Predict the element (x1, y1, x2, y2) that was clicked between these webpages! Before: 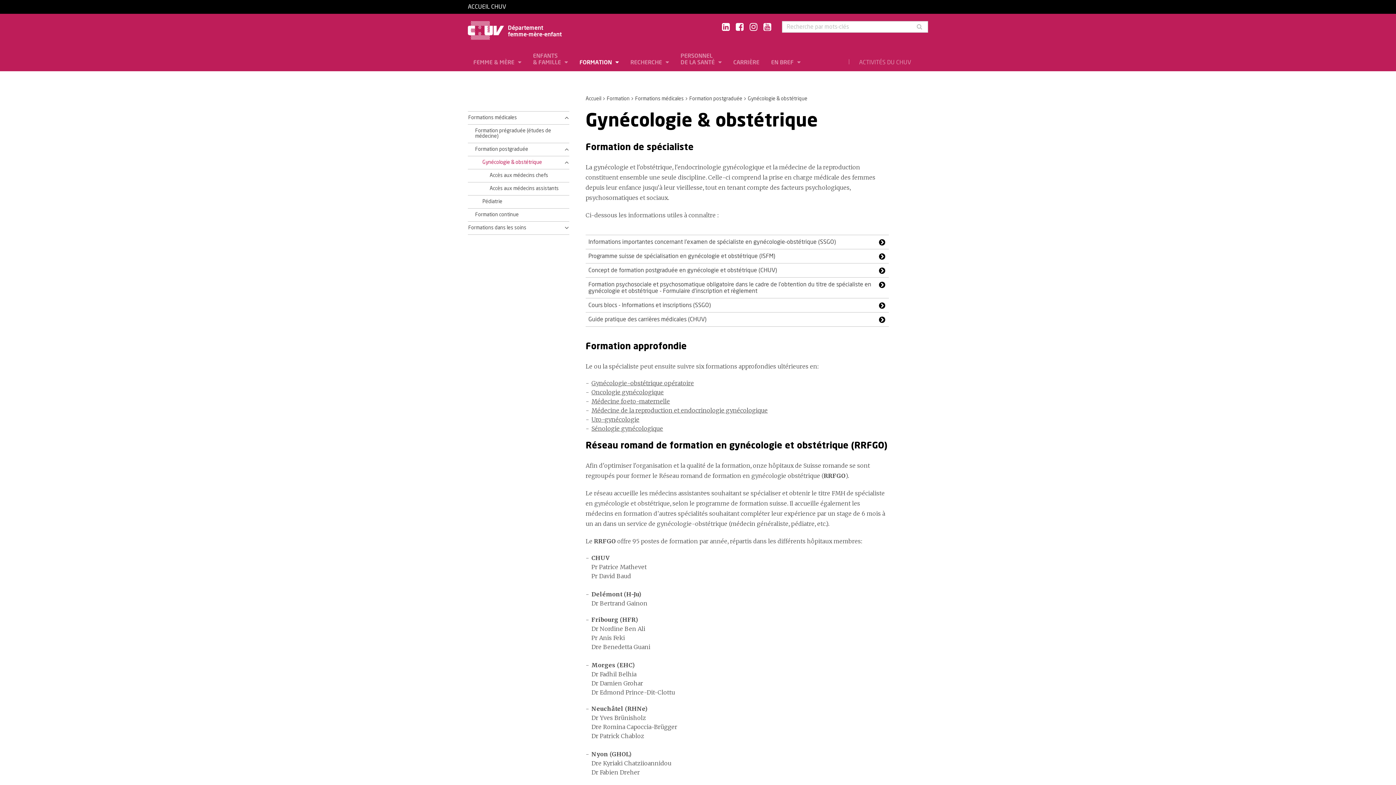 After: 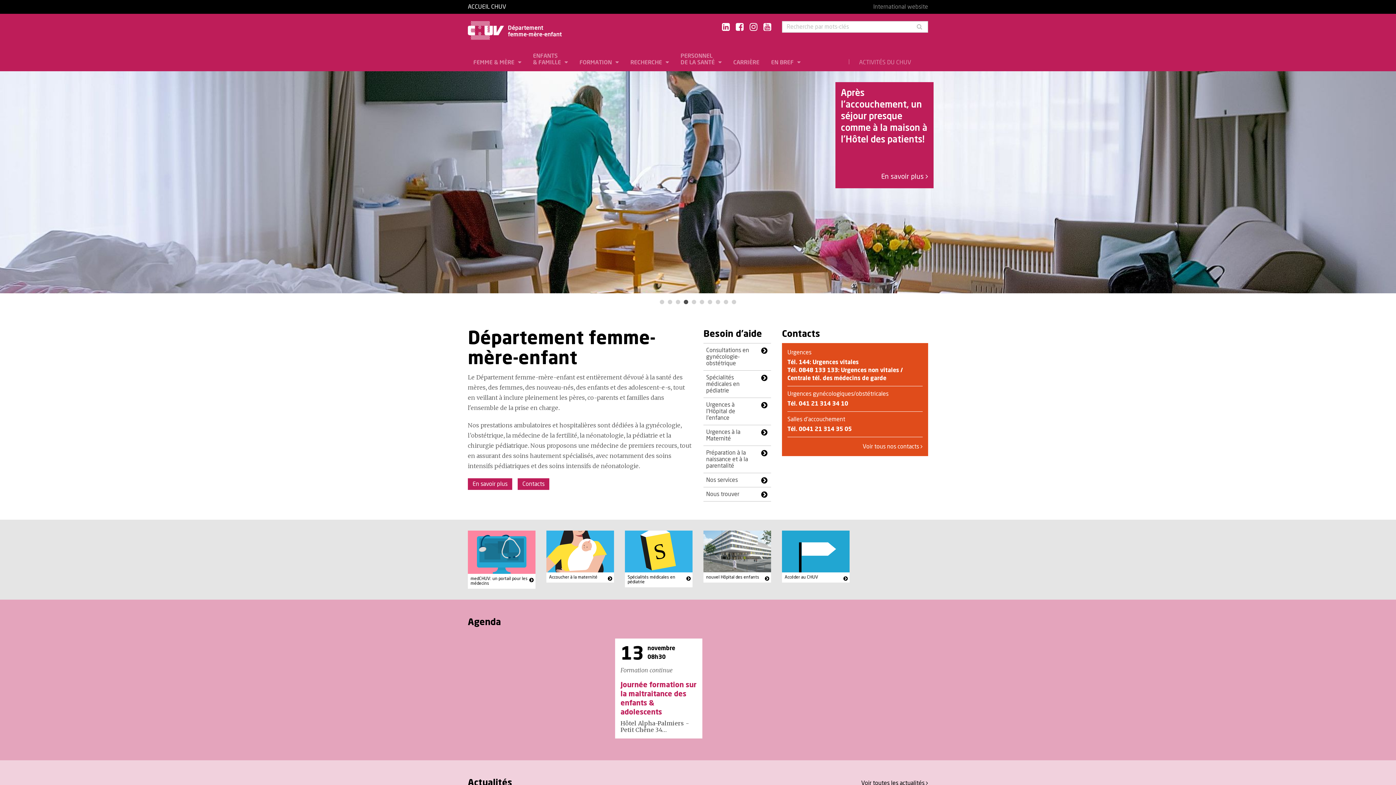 Action: bbox: (585, 96, 601, 101) label: Accueil